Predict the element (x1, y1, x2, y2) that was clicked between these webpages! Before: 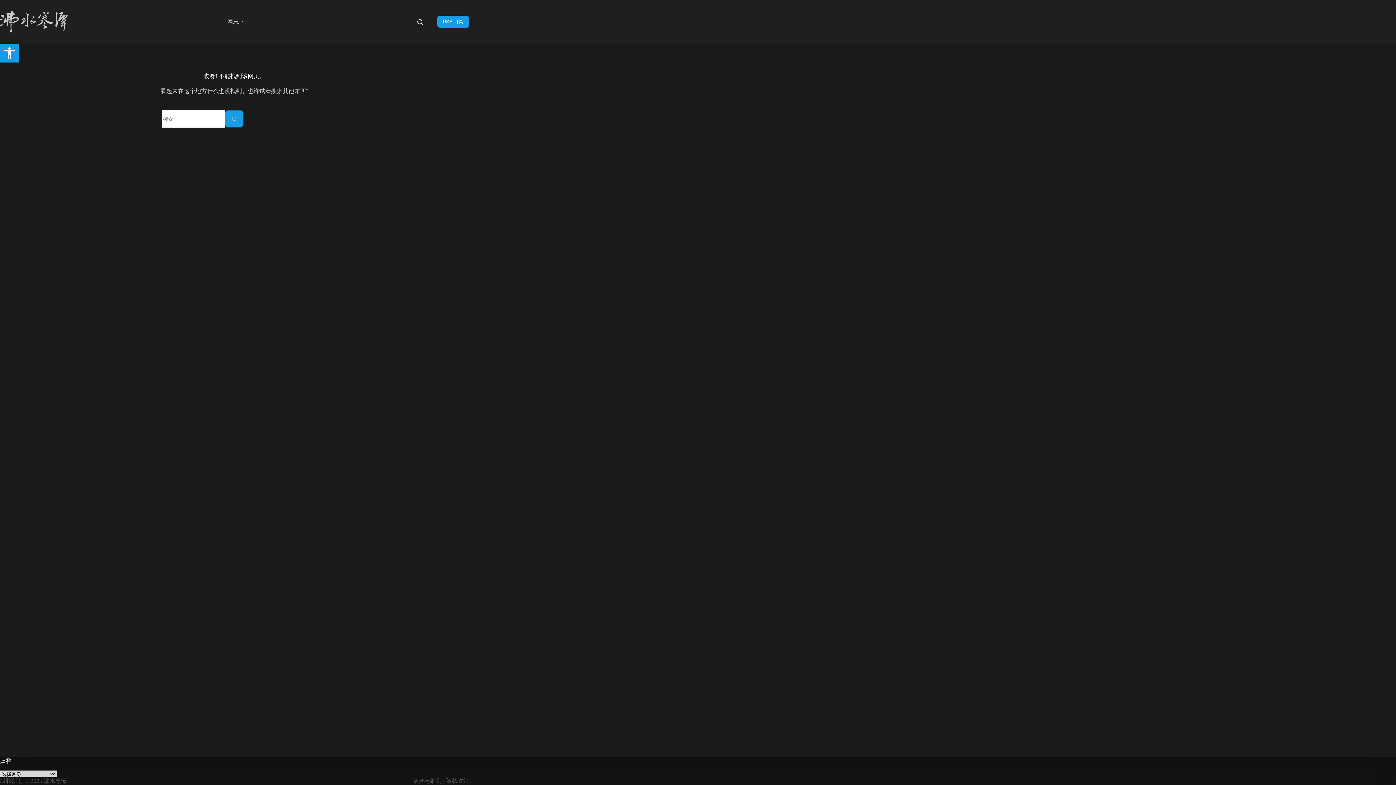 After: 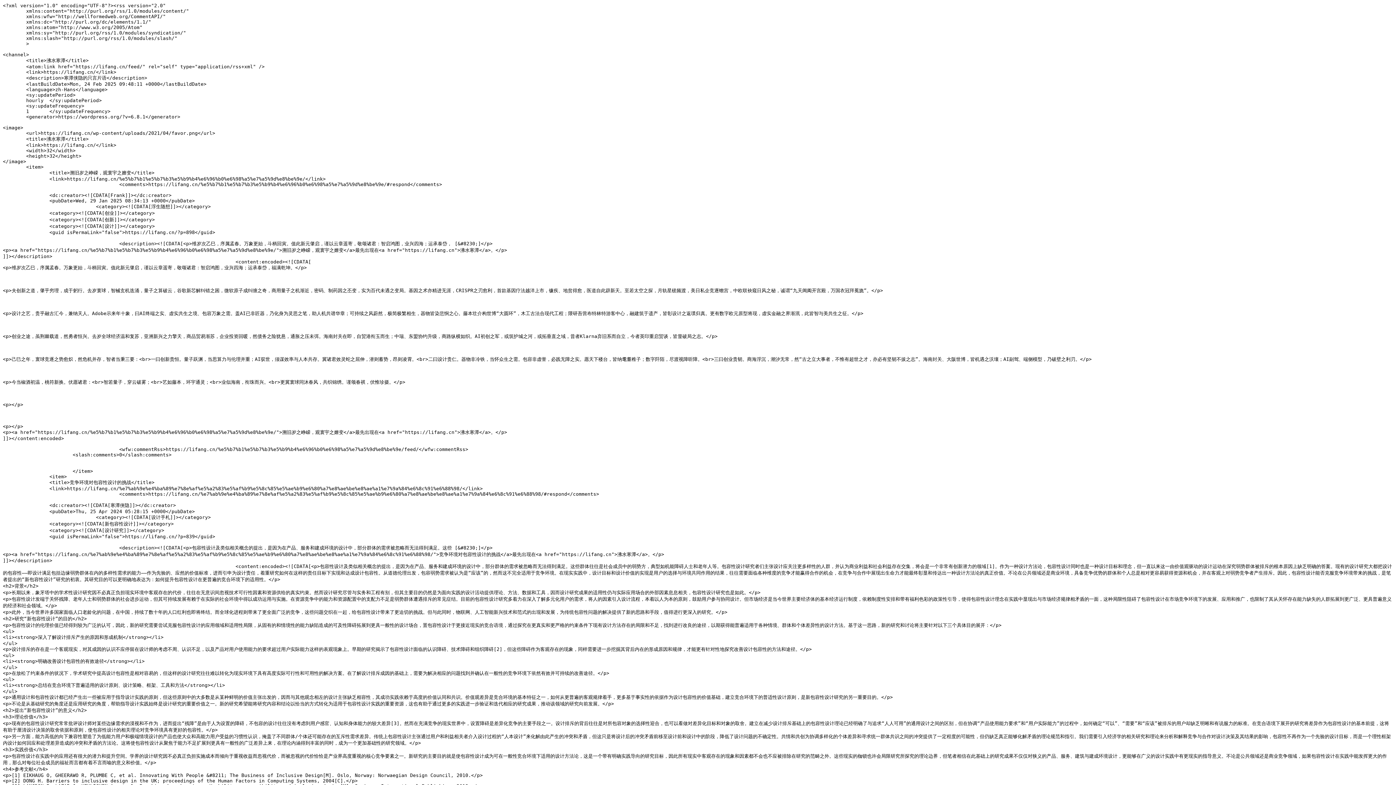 Action: label: RSS 订阅 bbox: (437, 15, 469, 28)